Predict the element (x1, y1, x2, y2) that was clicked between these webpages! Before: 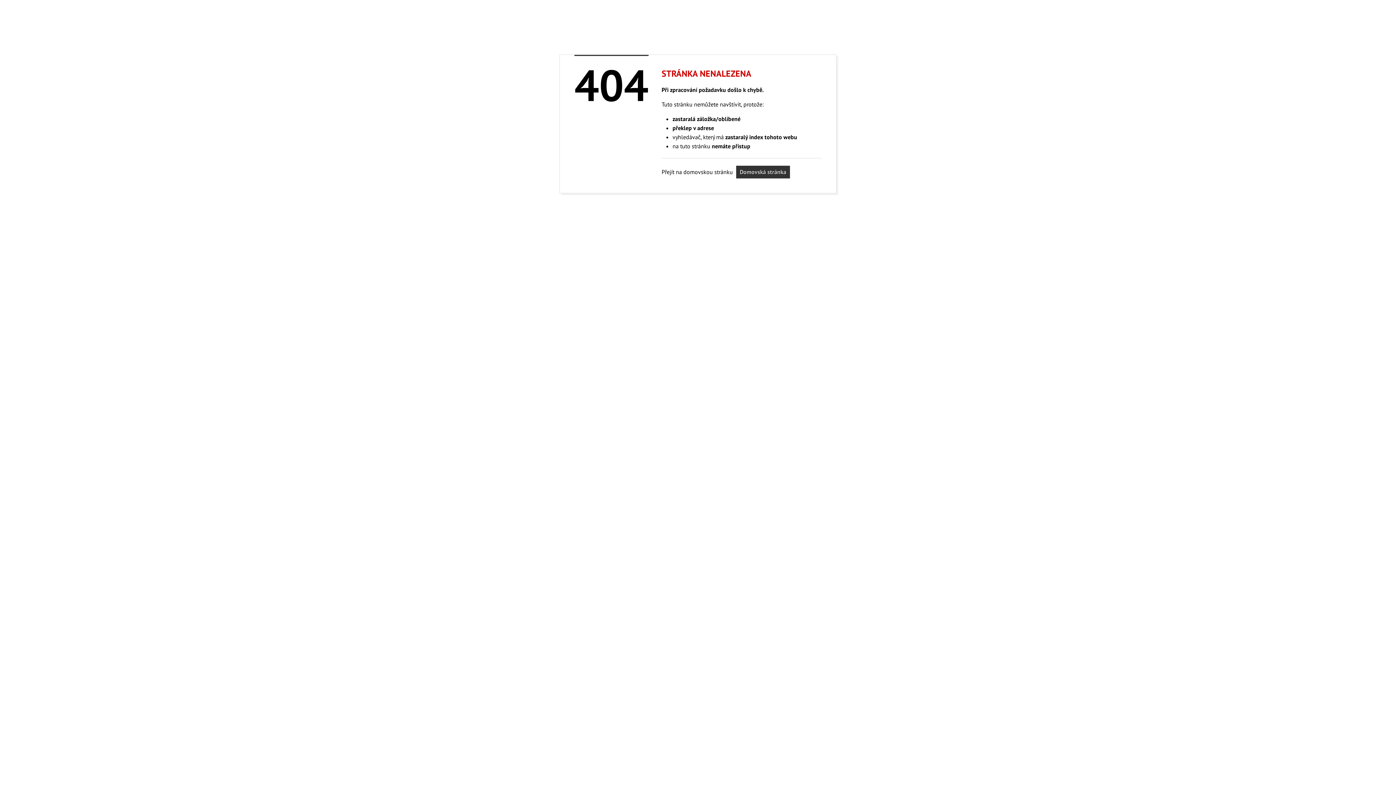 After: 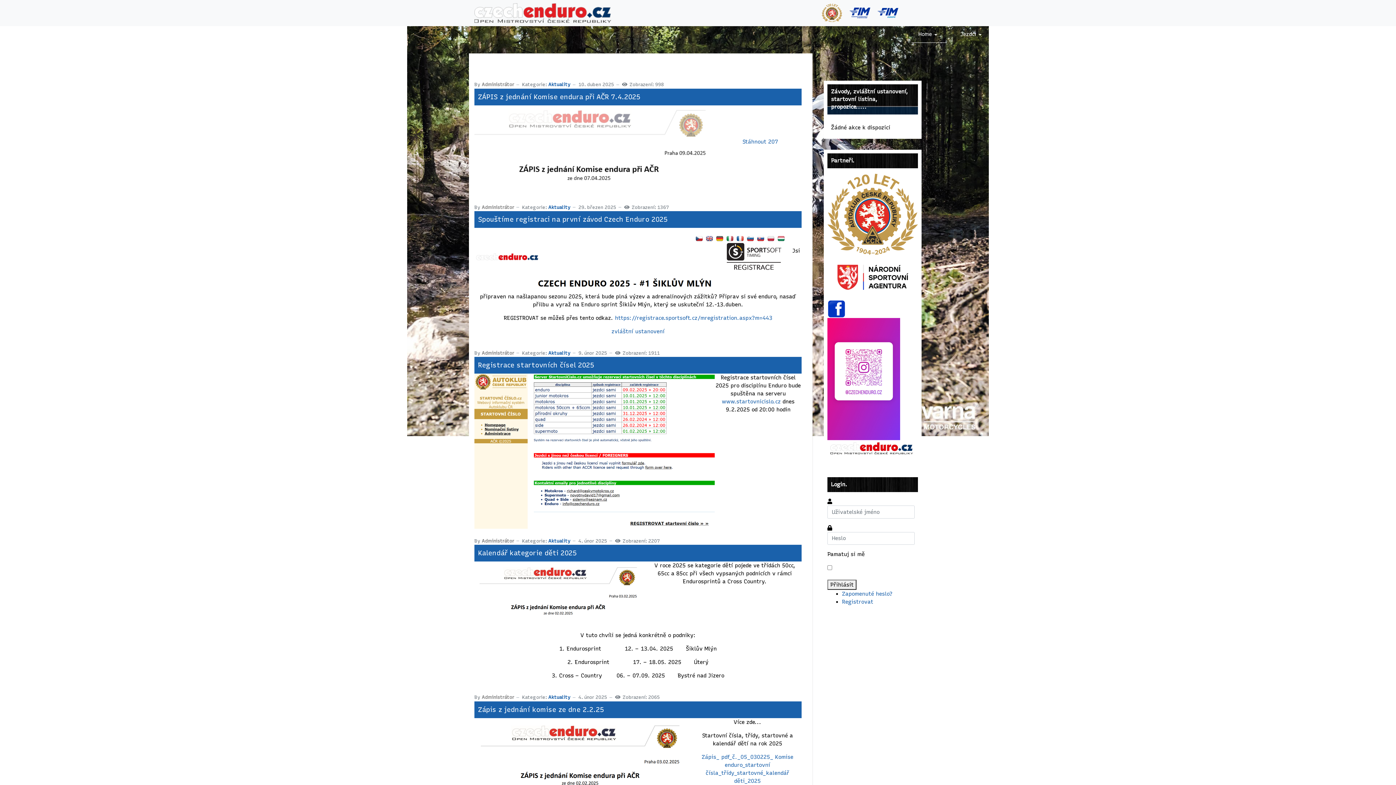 Action: bbox: (736, 165, 790, 178) label: Domovská stránka